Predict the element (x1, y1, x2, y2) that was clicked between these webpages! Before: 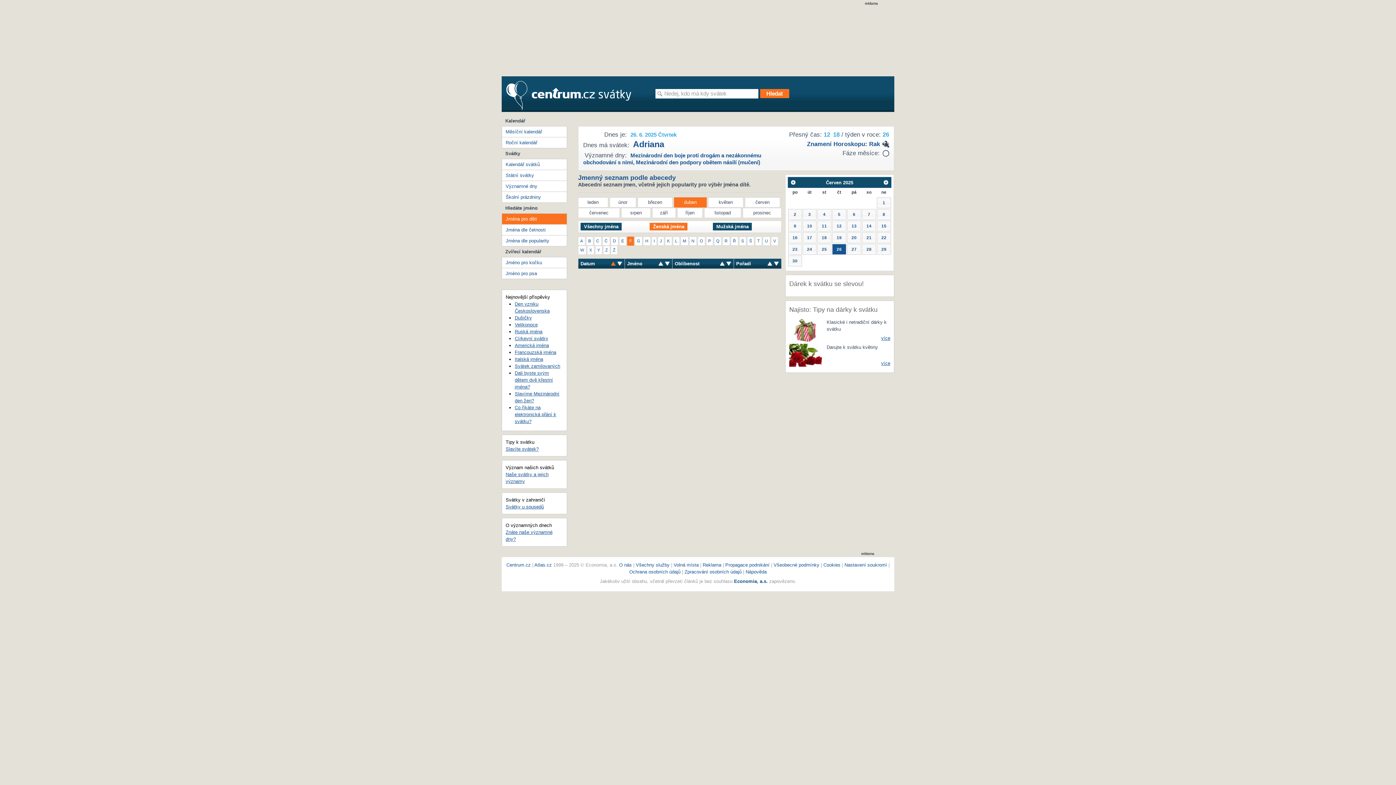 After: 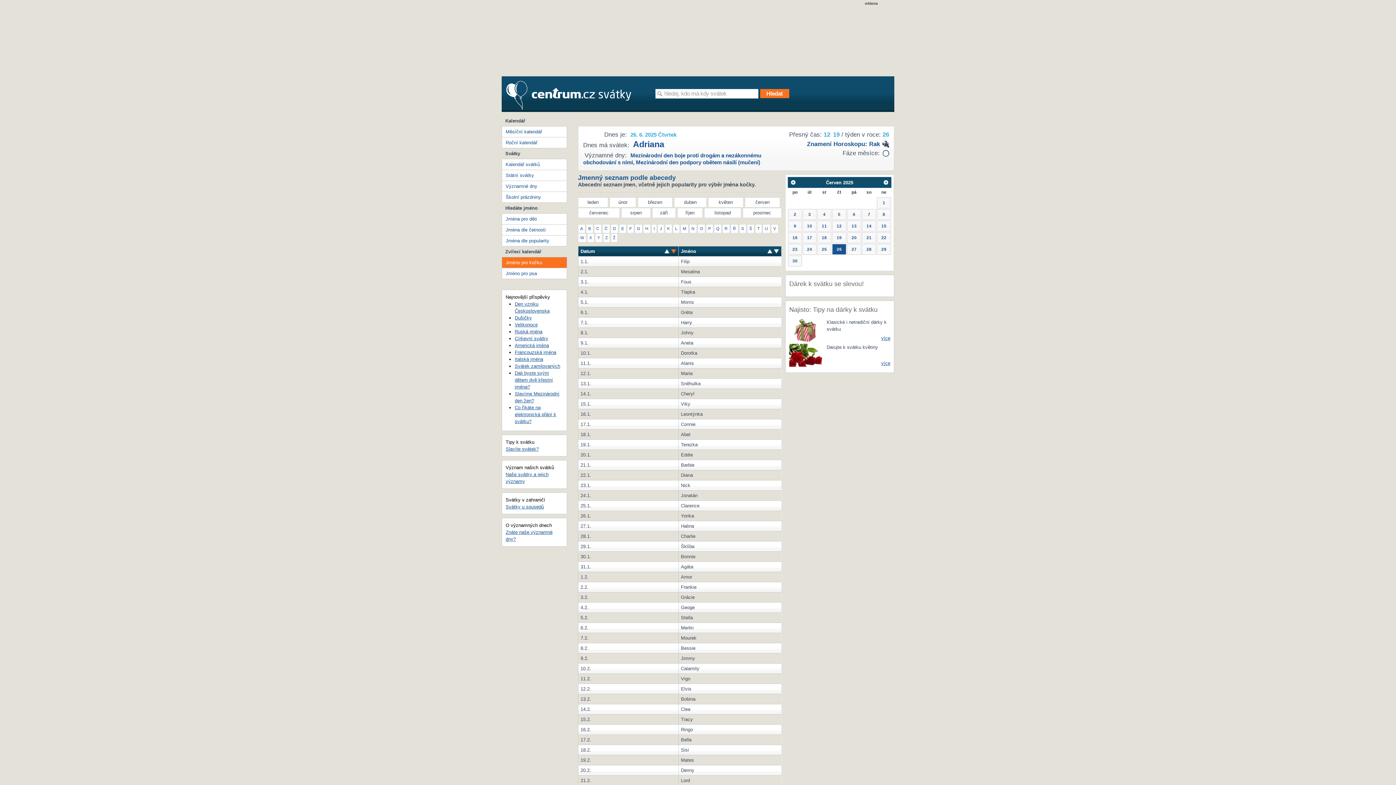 Action: label: Jméno pro kočku bbox: (502, 257, 566, 267)